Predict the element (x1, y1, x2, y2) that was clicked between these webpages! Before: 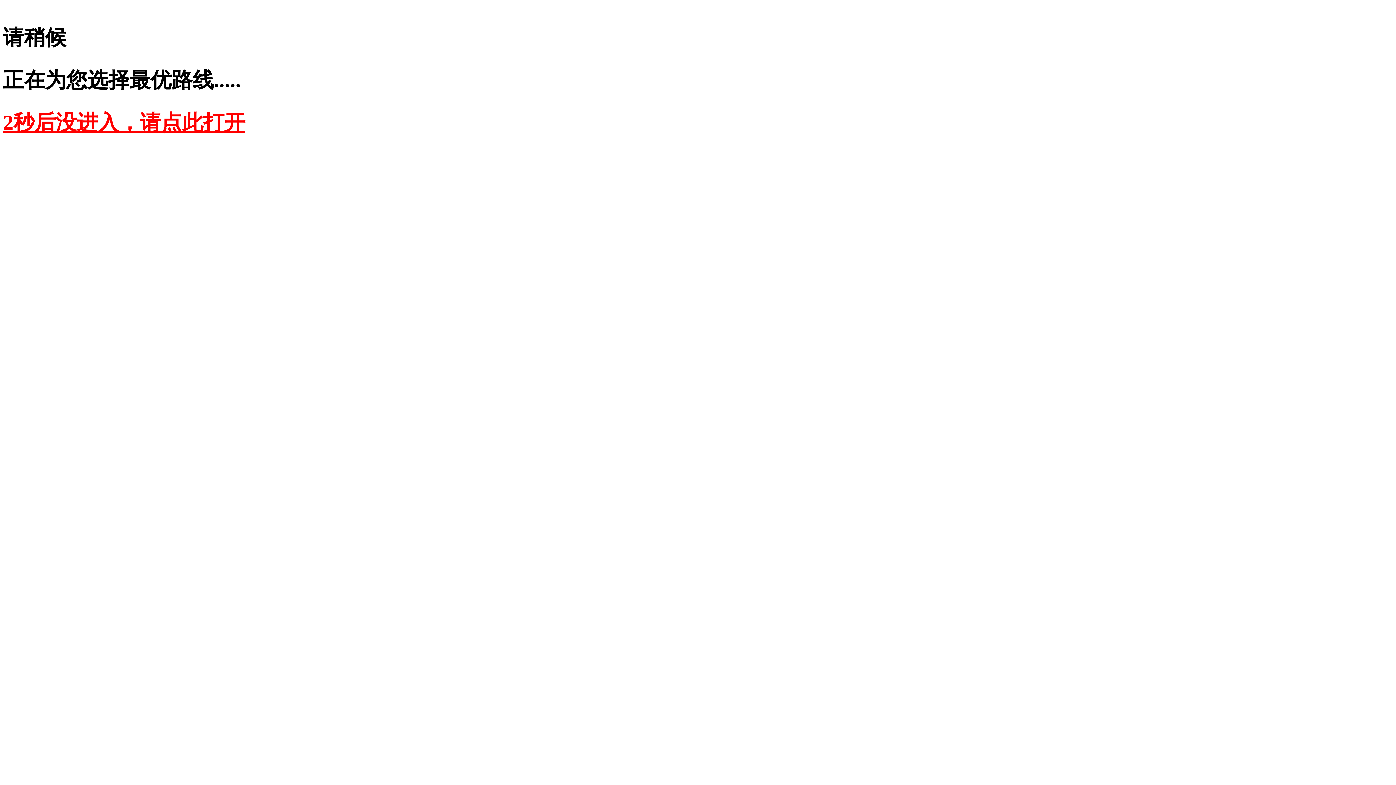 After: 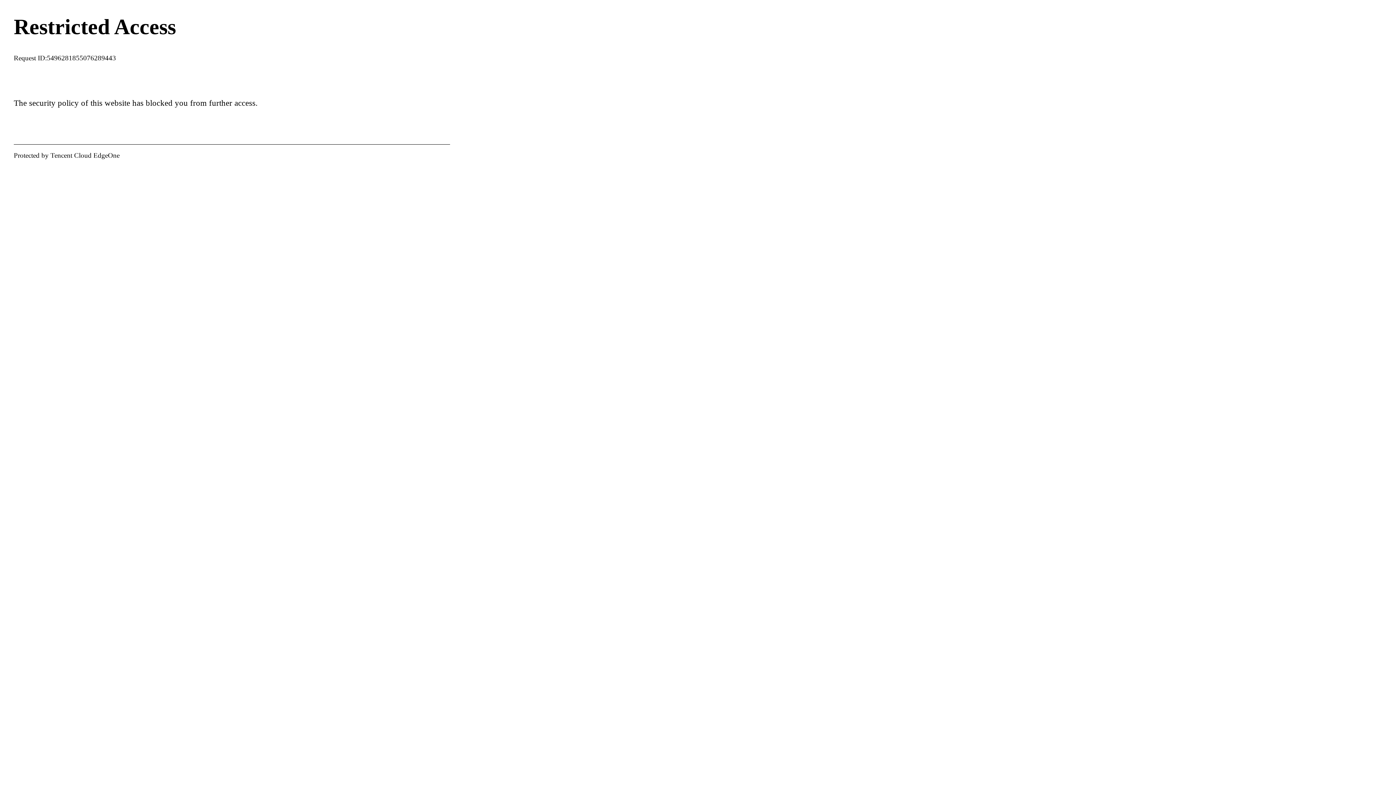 Action: label: 2秒后没进入，请点此打开 bbox: (2, 110, 245, 134)